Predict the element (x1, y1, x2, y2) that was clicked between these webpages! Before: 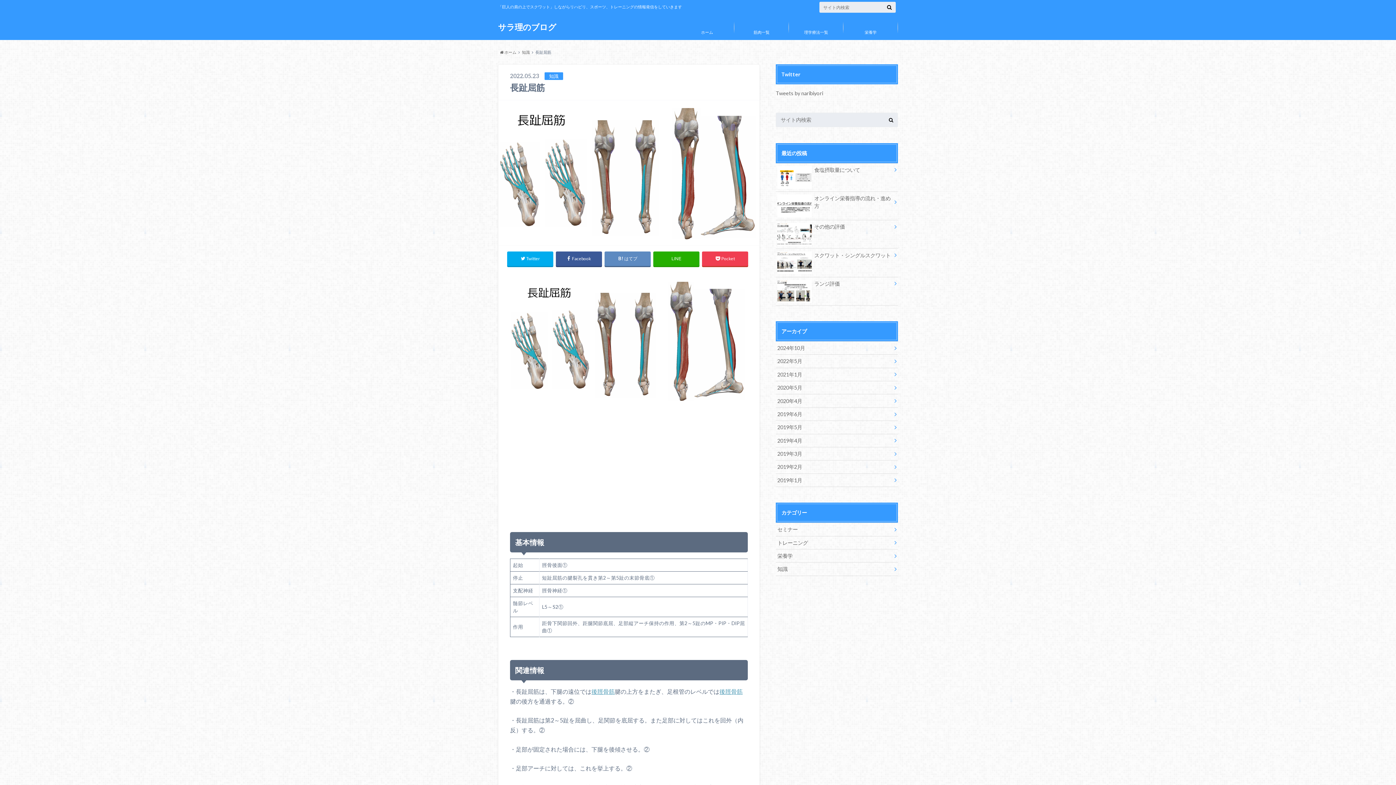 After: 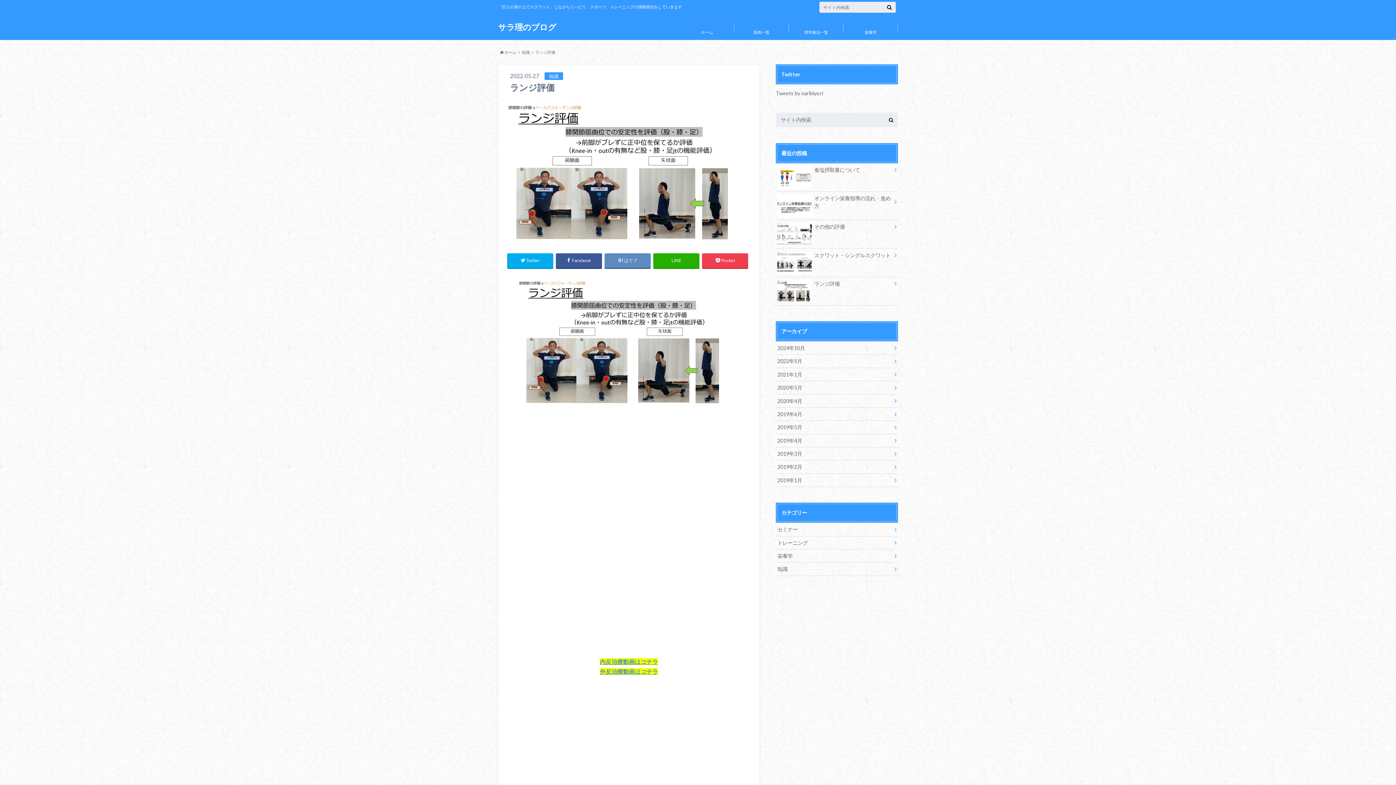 Action: label: ランジ評価 bbox: (776, 277, 898, 290)